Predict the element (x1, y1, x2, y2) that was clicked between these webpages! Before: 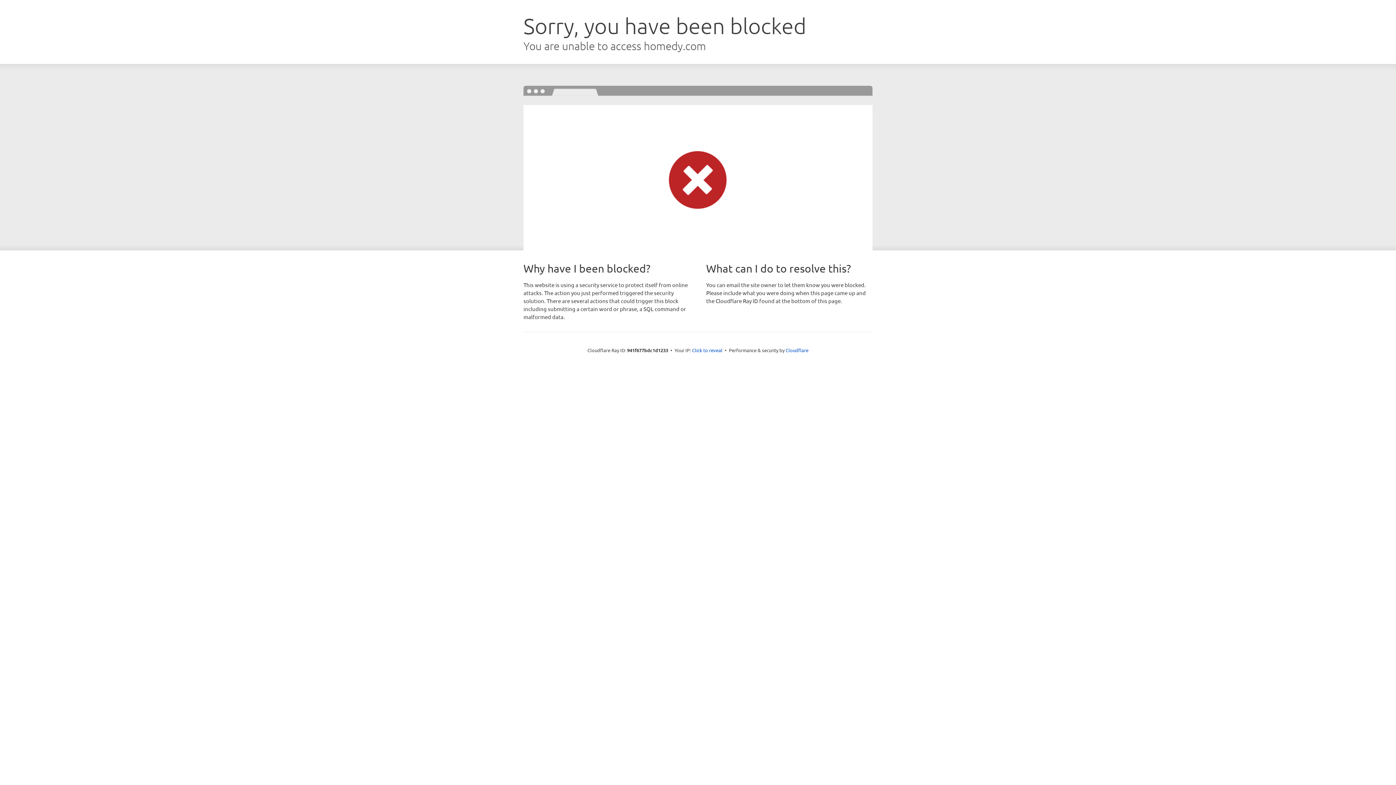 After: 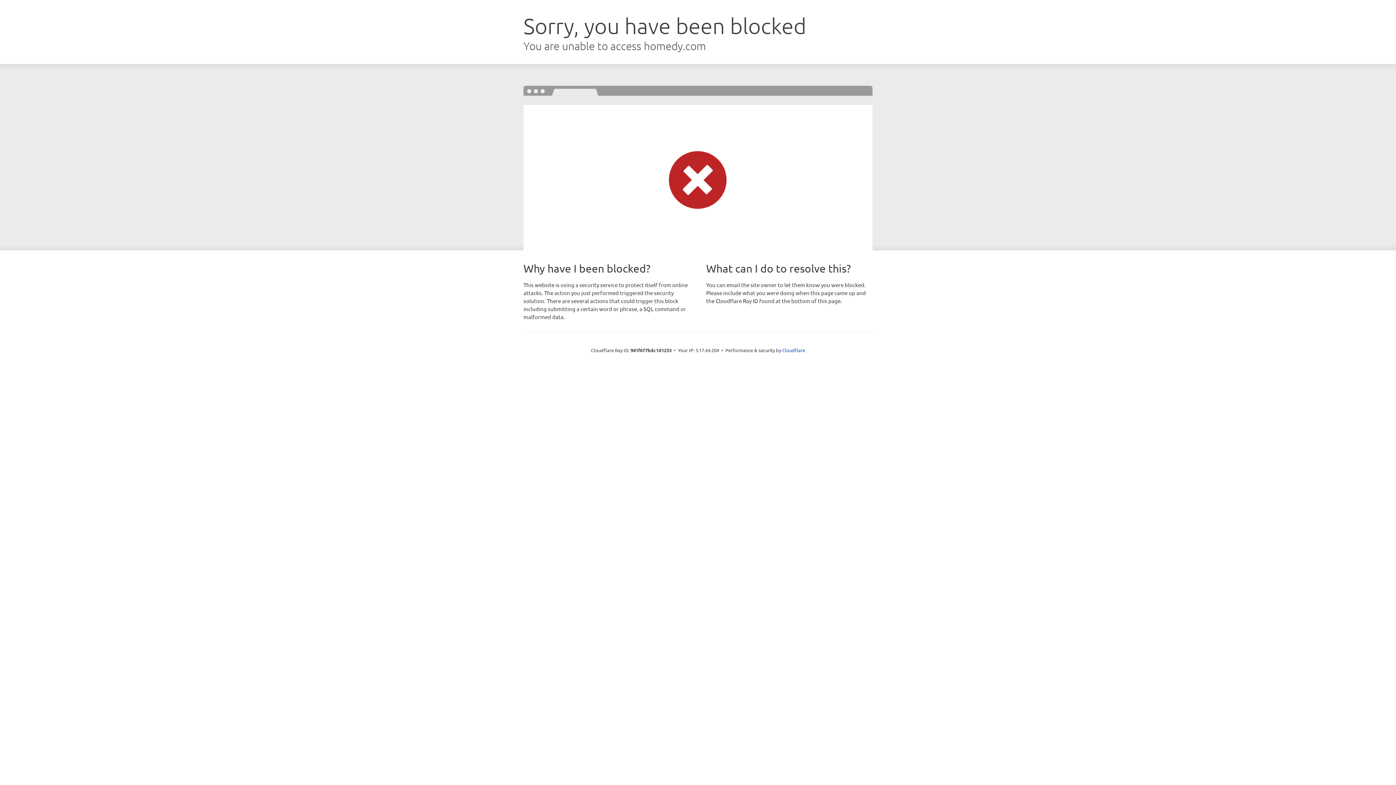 Action: label: Click to reveal bbox: (692, 346, 722, 353)